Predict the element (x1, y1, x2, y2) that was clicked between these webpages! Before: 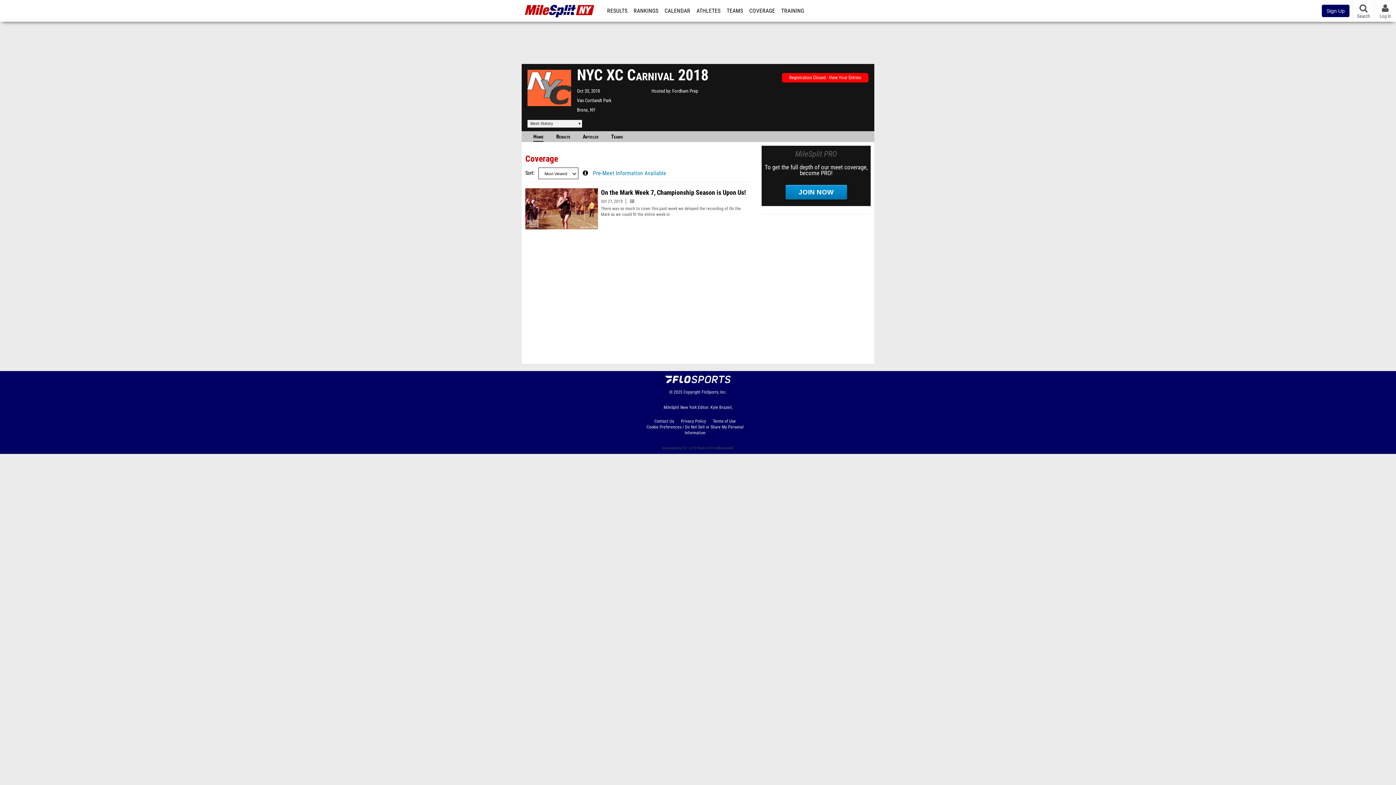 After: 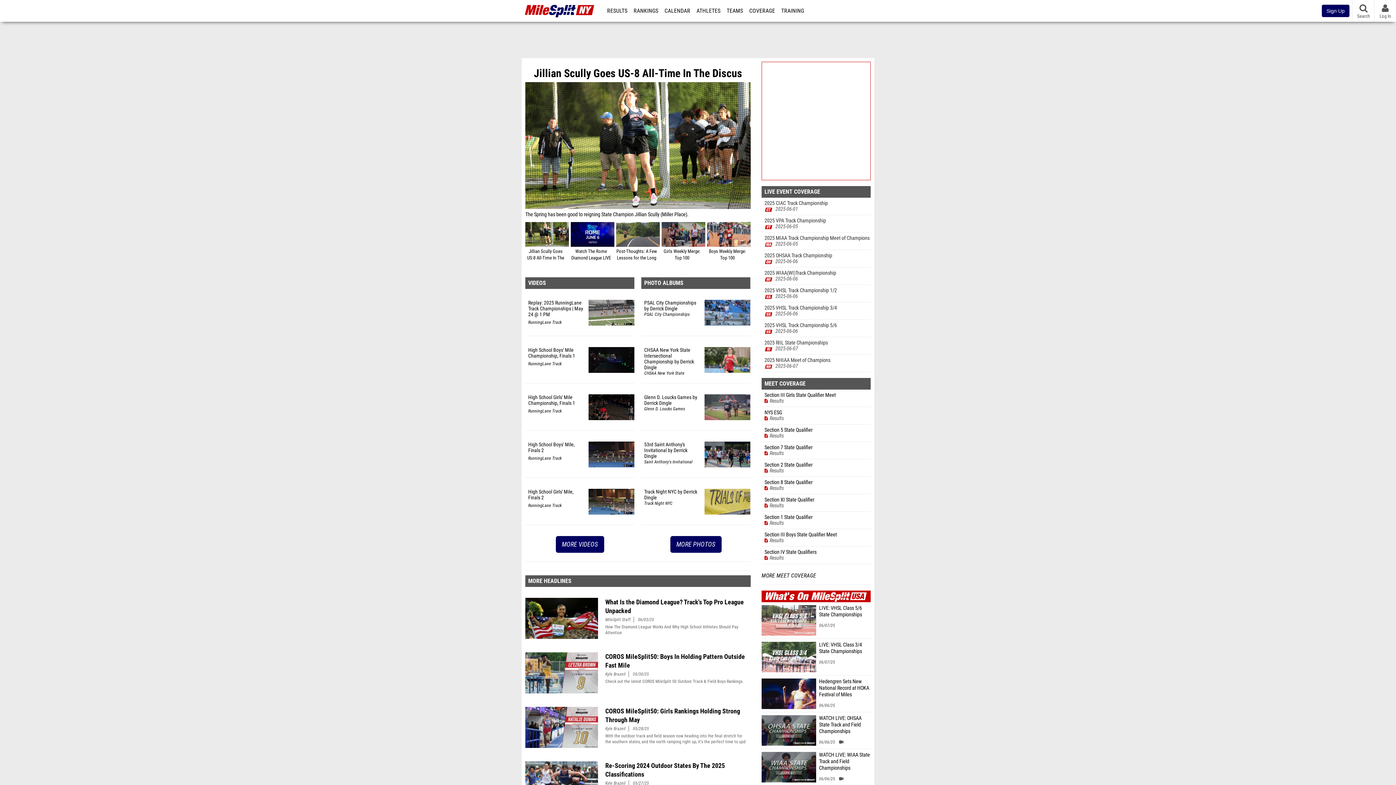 Action: bbox: (524, 1, 594, 20)